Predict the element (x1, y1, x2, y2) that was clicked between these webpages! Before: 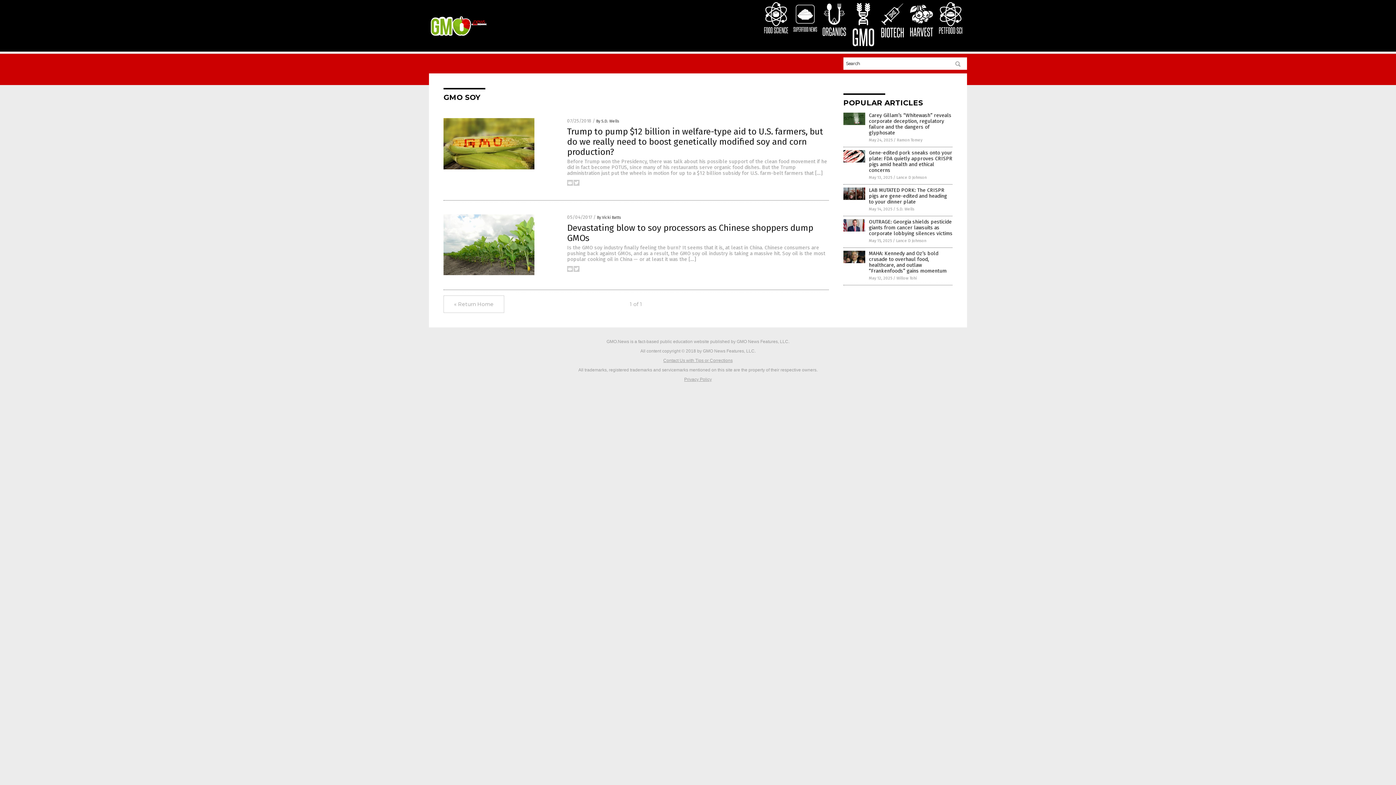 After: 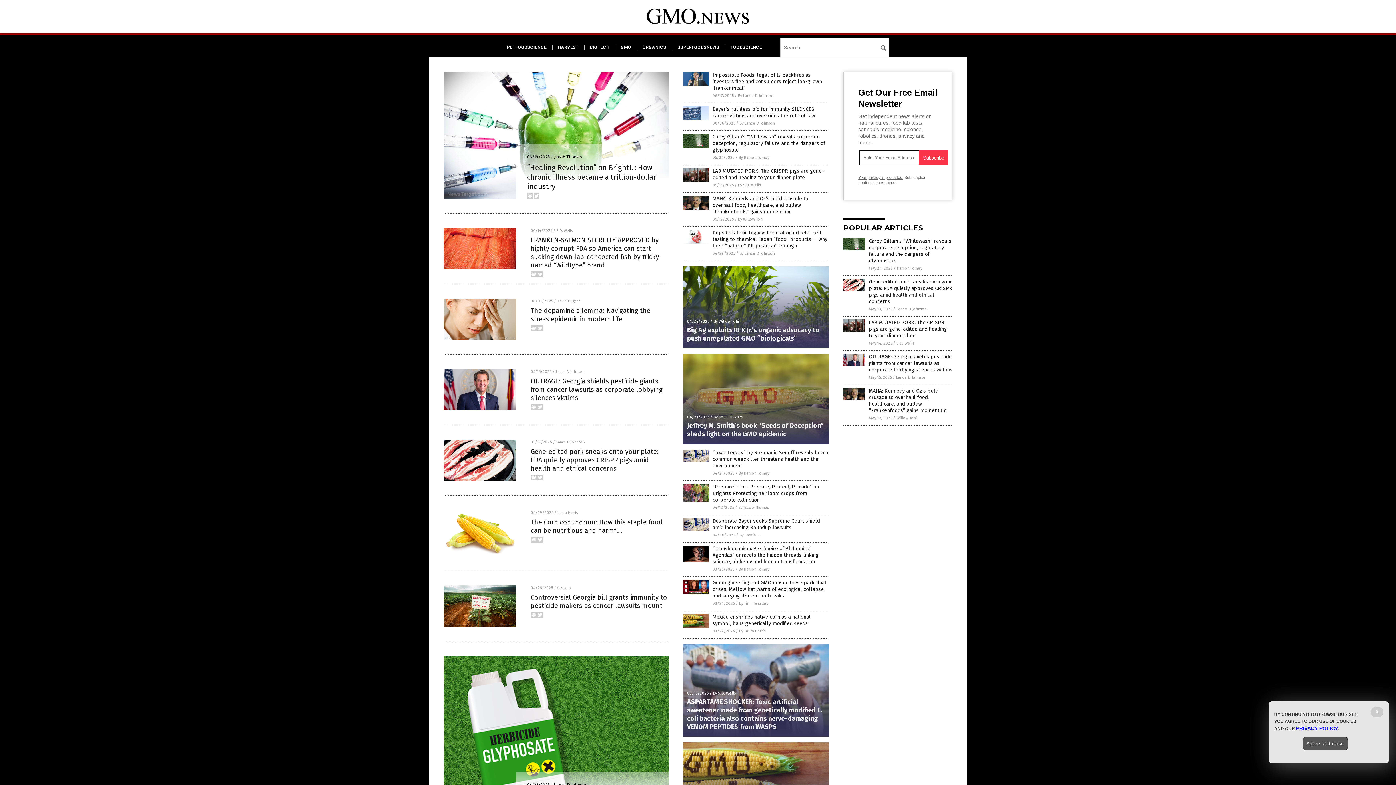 Action: bbox: (429, 32, 487, 37)